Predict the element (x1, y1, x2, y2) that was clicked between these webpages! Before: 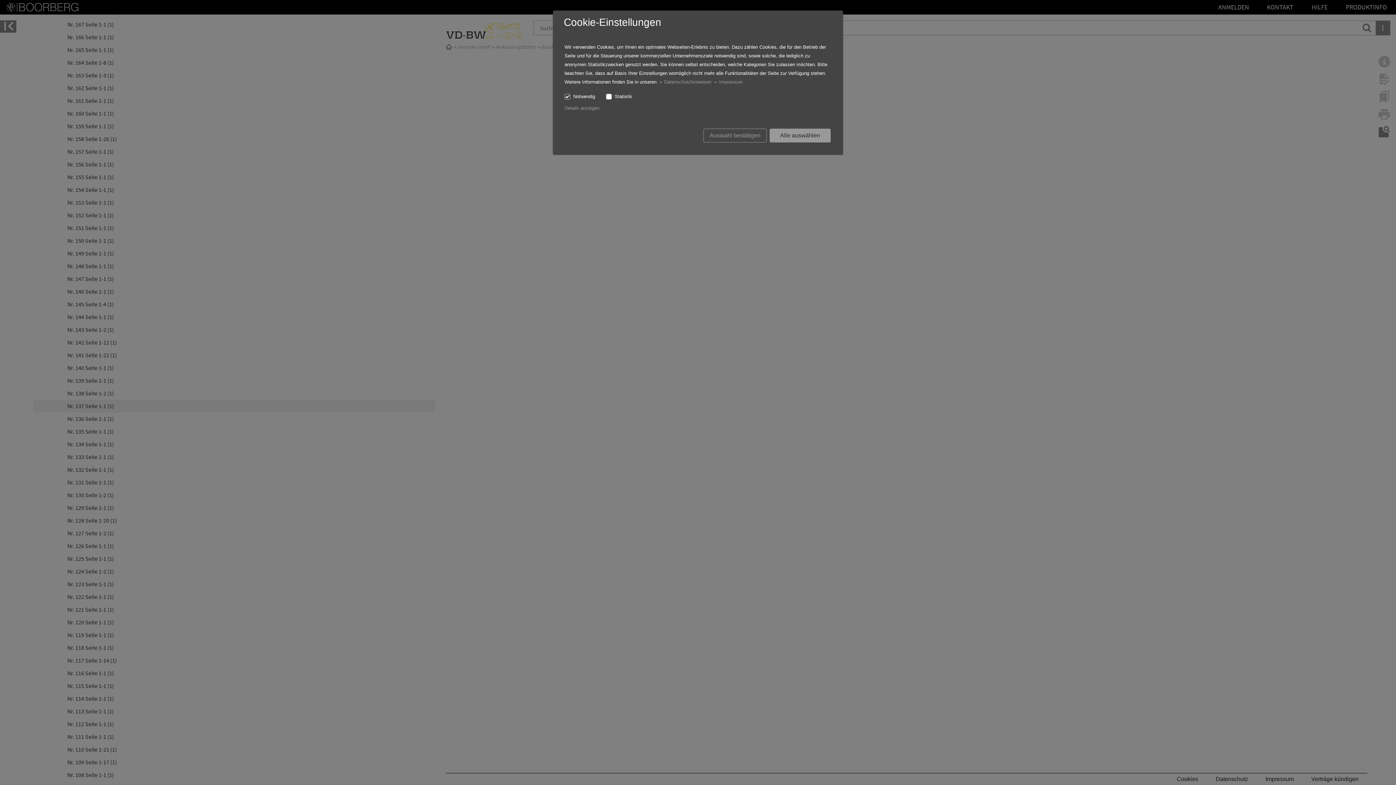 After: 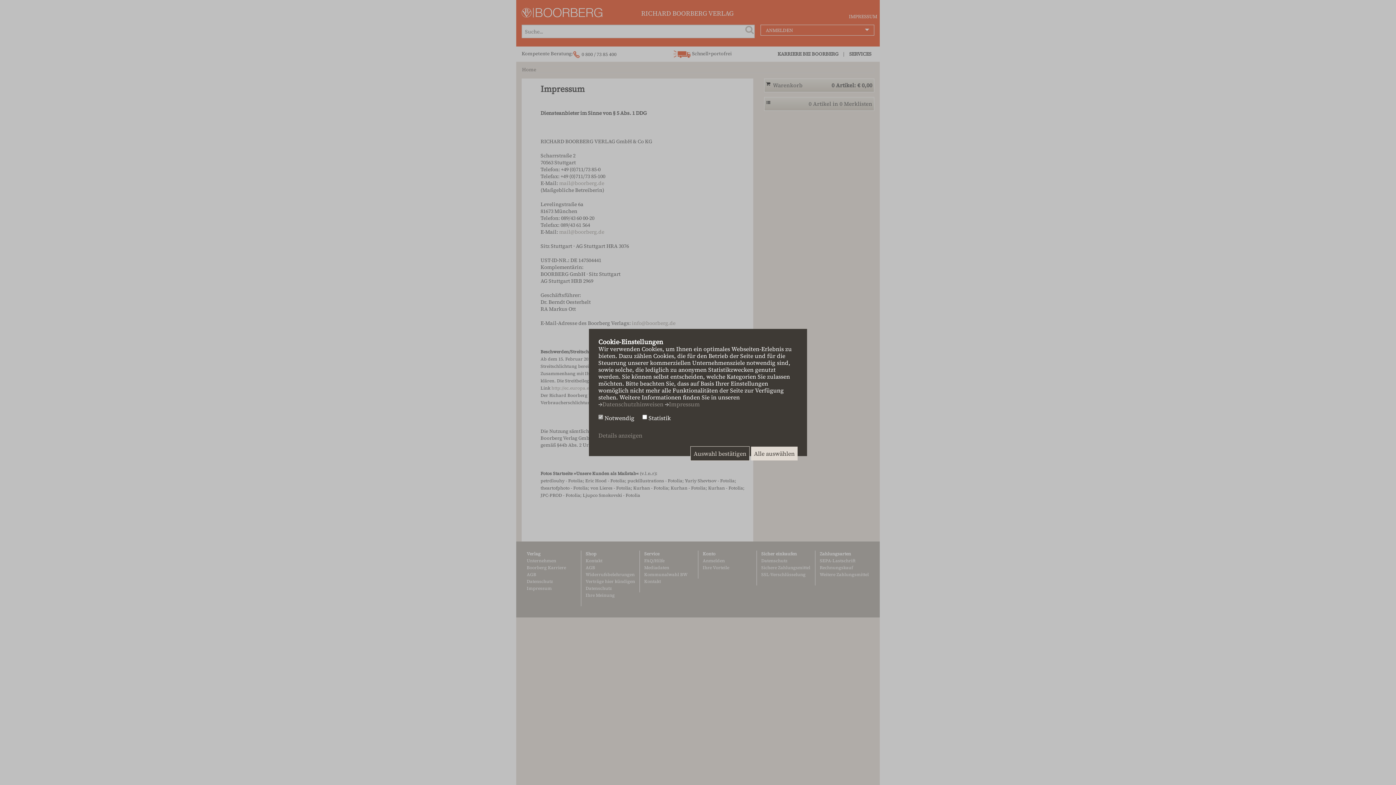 Action: bbox: (719, 79, 742, 84) label: Impressum